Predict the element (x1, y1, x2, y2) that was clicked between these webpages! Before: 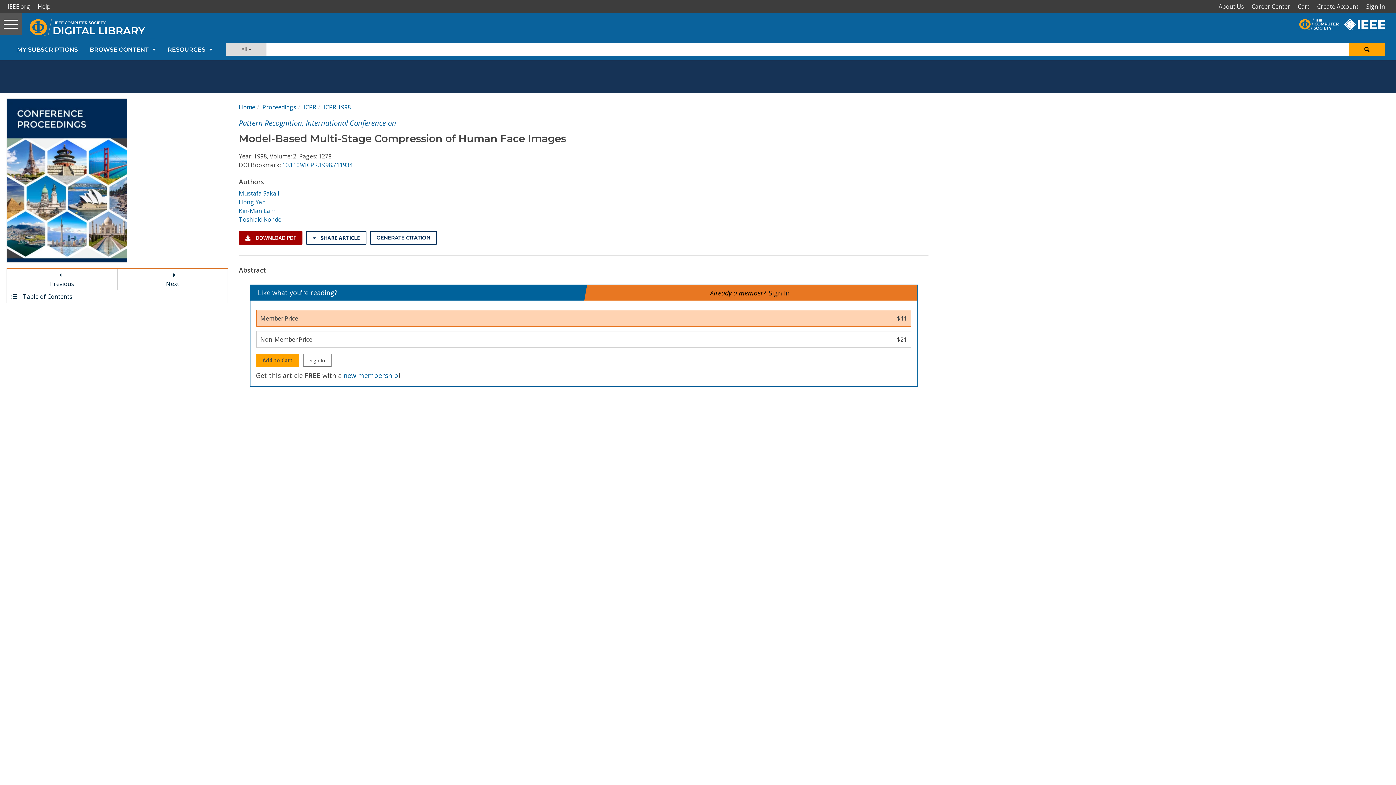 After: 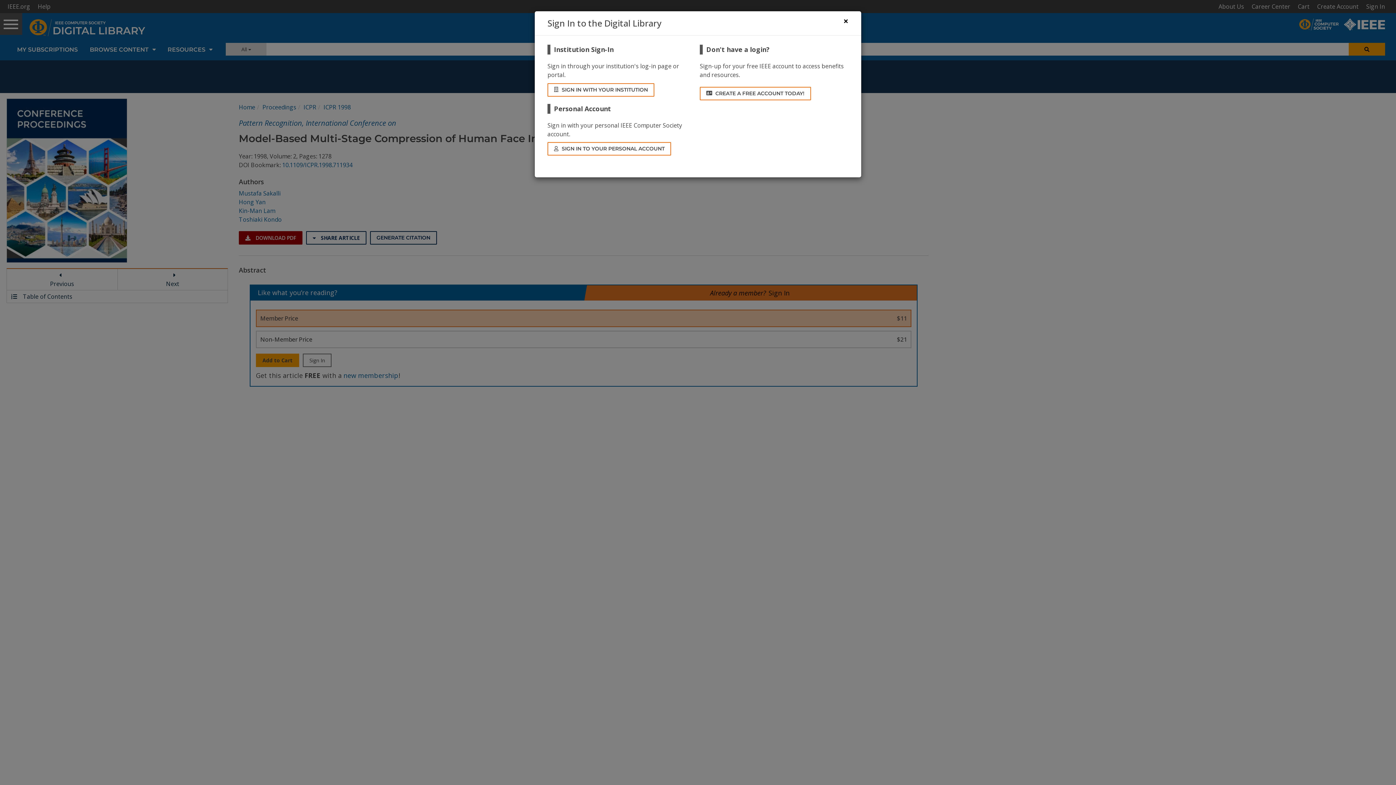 Action: label: Sign In bbox: (768, 287, 790, 299)